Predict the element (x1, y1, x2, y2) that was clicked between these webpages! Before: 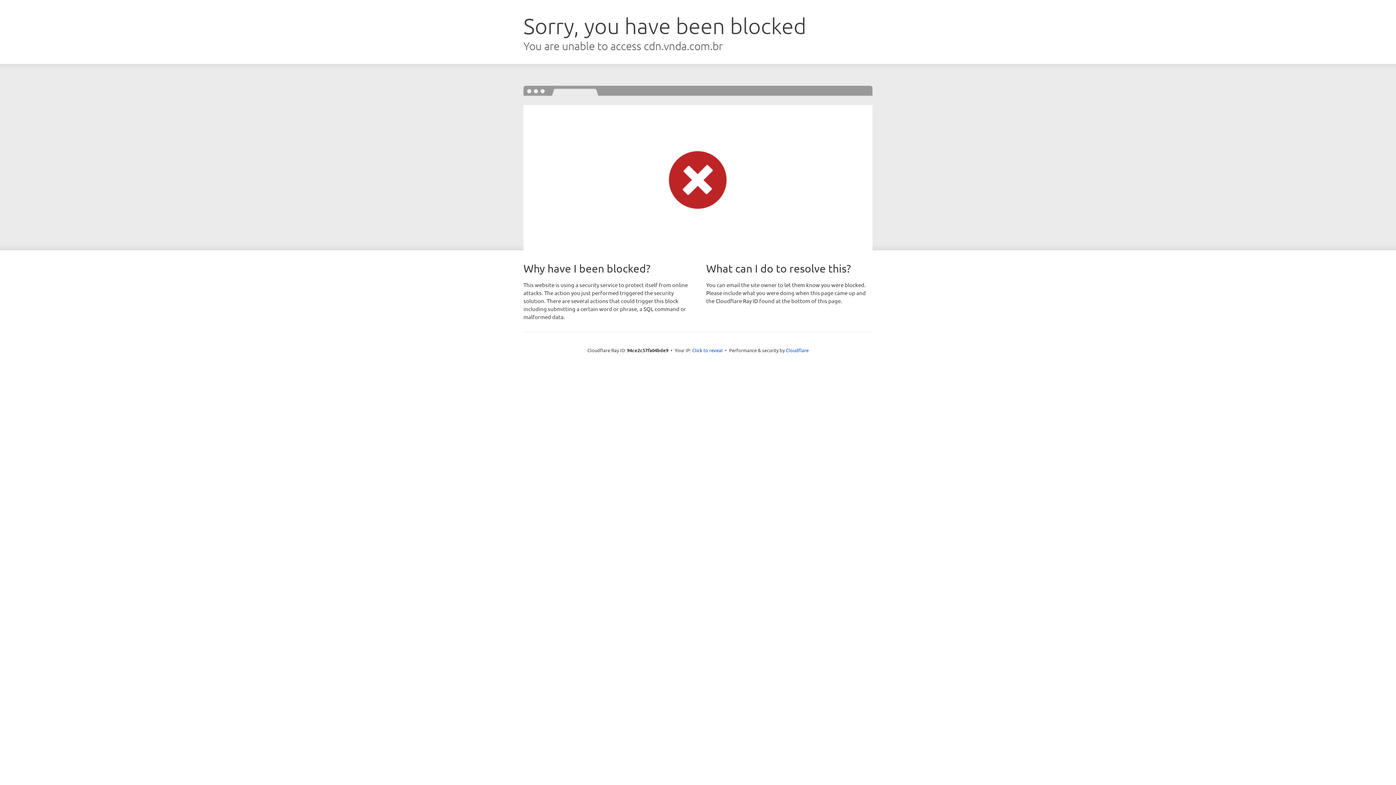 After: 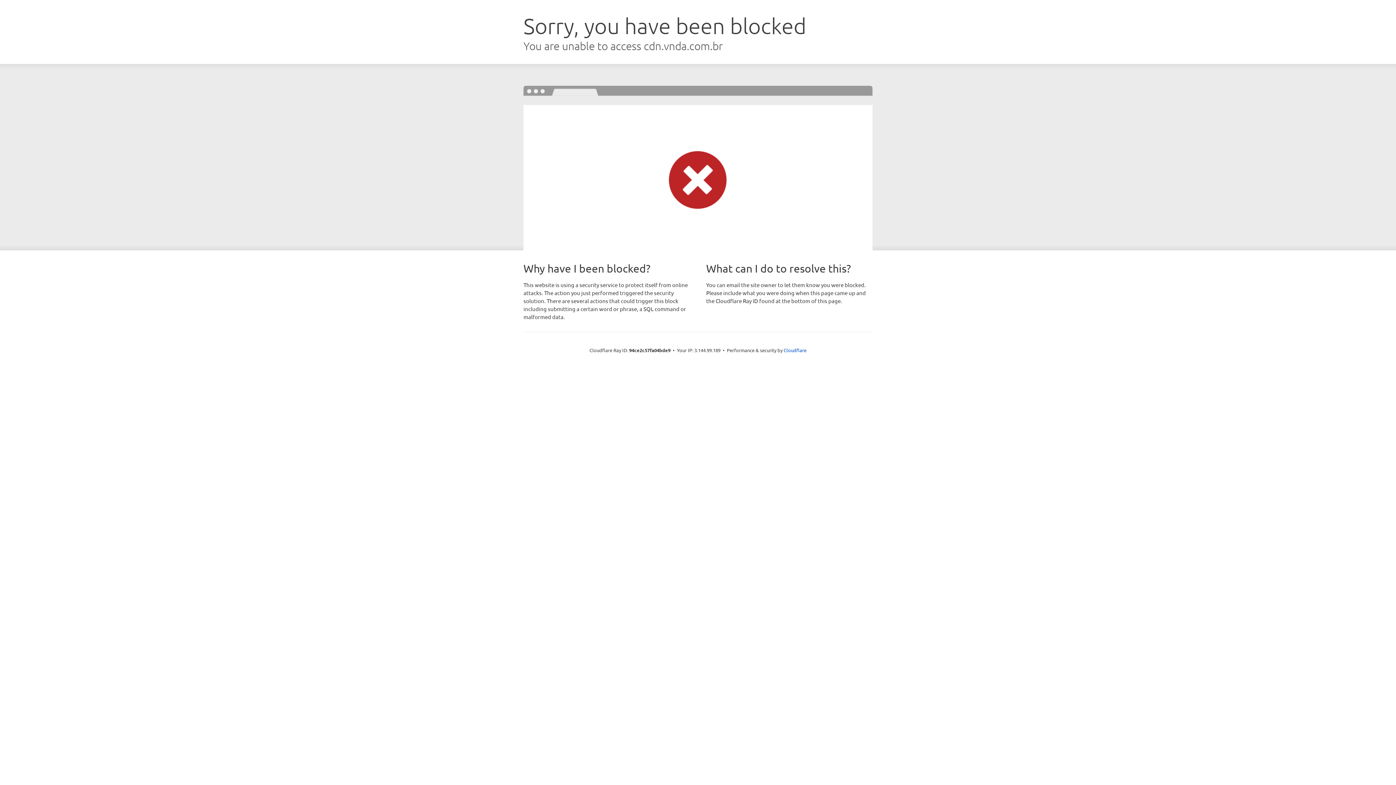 Action: label: Click to reveal bbox: (692, 346, 722, 353)